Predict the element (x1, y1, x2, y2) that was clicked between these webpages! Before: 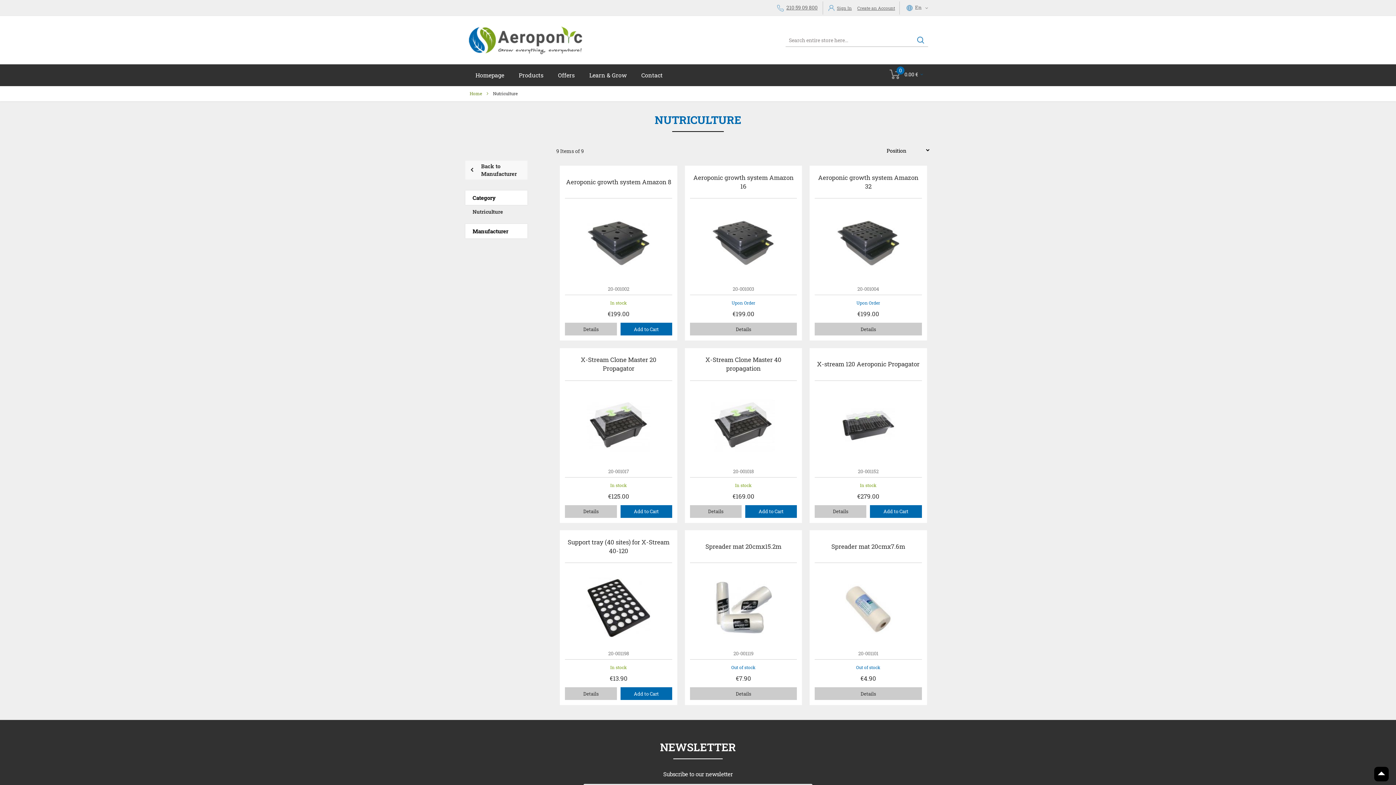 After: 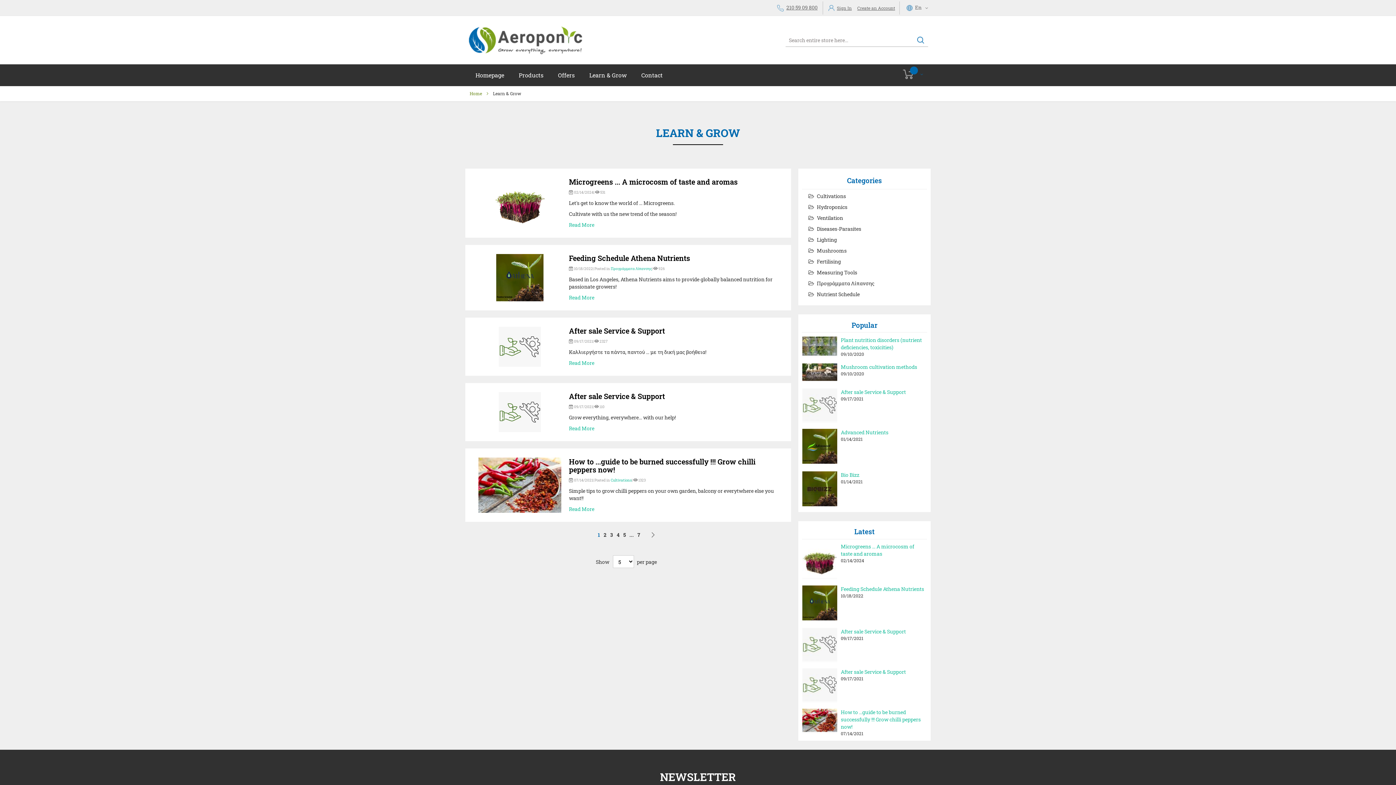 Action: label: Learn & Grow bbox: (582, 64, 634, 86)